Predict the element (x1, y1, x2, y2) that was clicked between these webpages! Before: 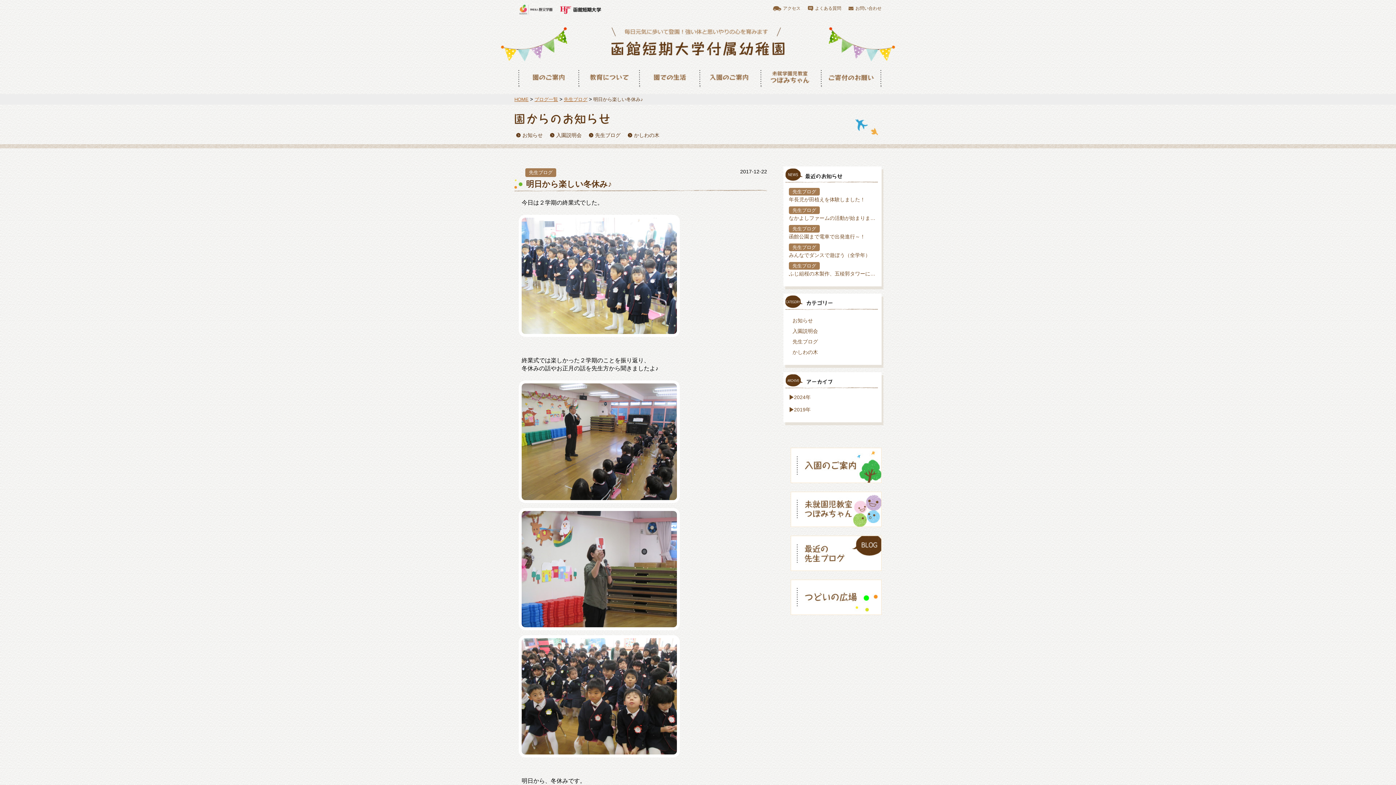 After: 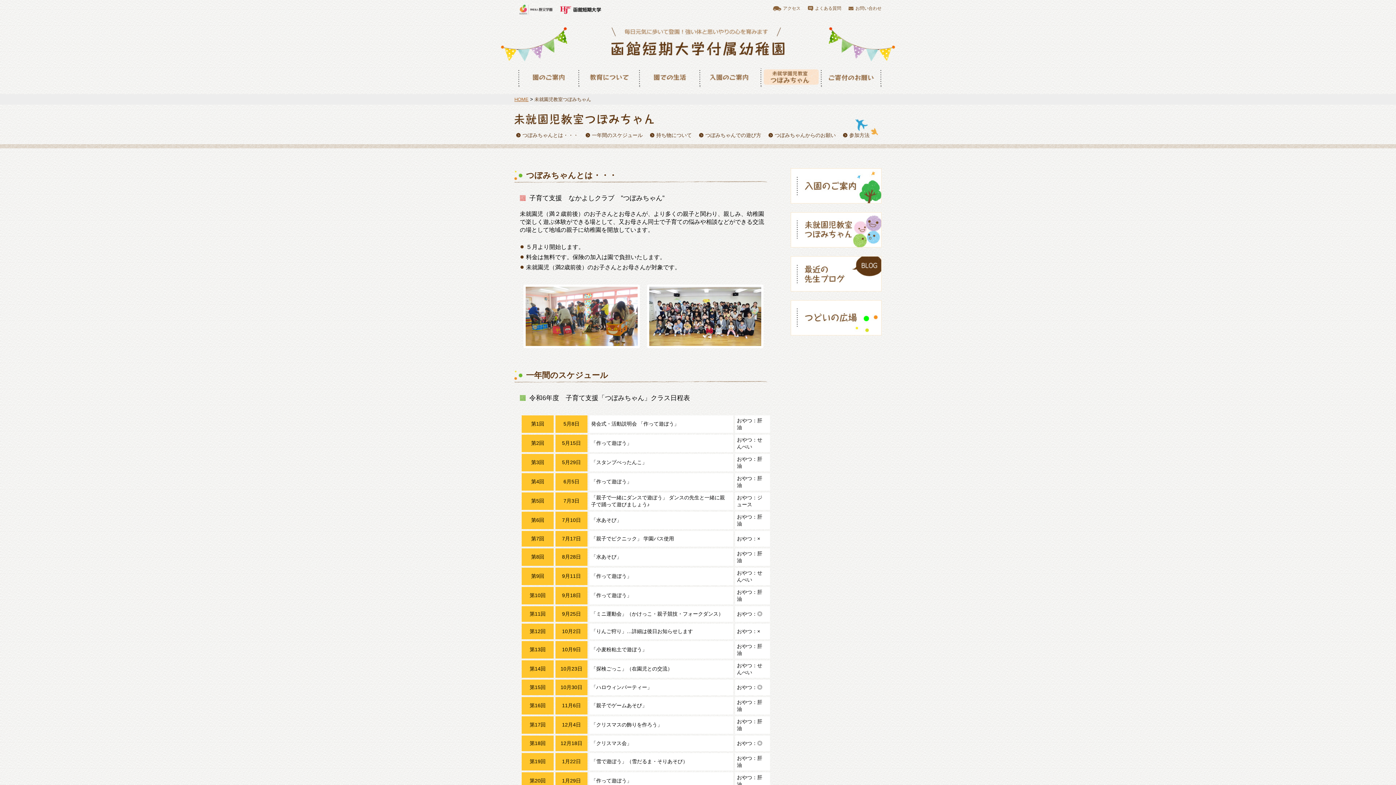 Action: label: 未就園児教室つぼみちゃん bbox: (760, 68, 821, 86)